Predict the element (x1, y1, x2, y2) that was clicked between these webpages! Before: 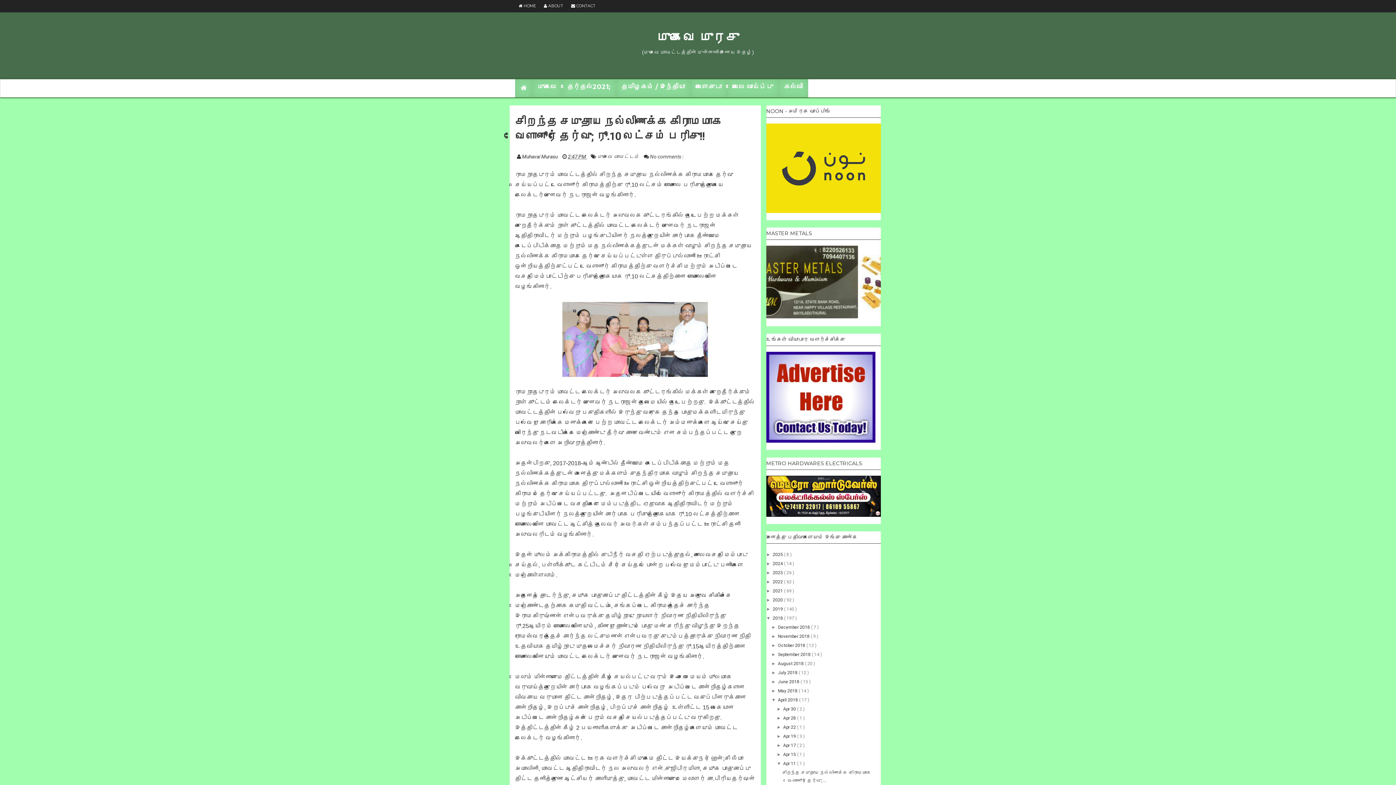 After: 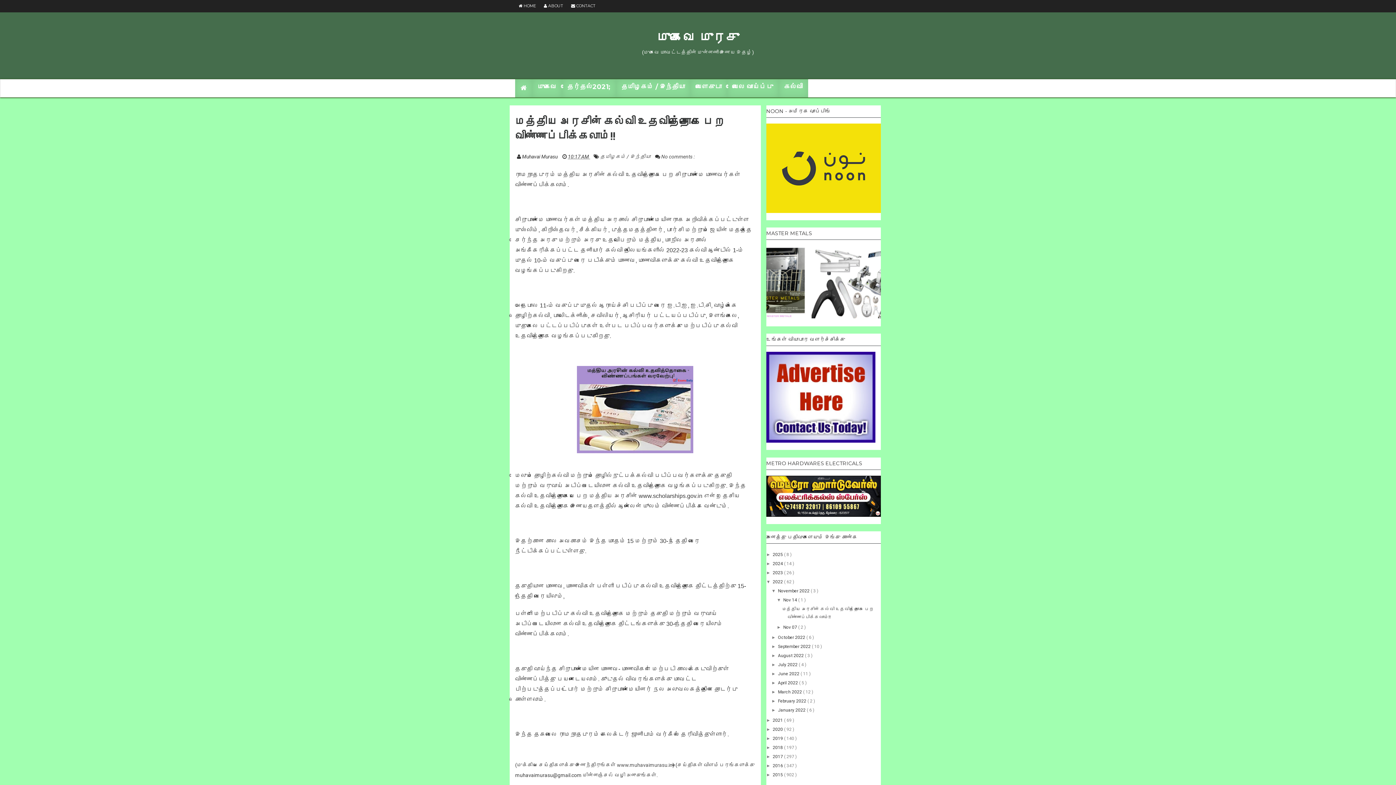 Action: label: 2022  bbox: (772, 579, 784, 584)